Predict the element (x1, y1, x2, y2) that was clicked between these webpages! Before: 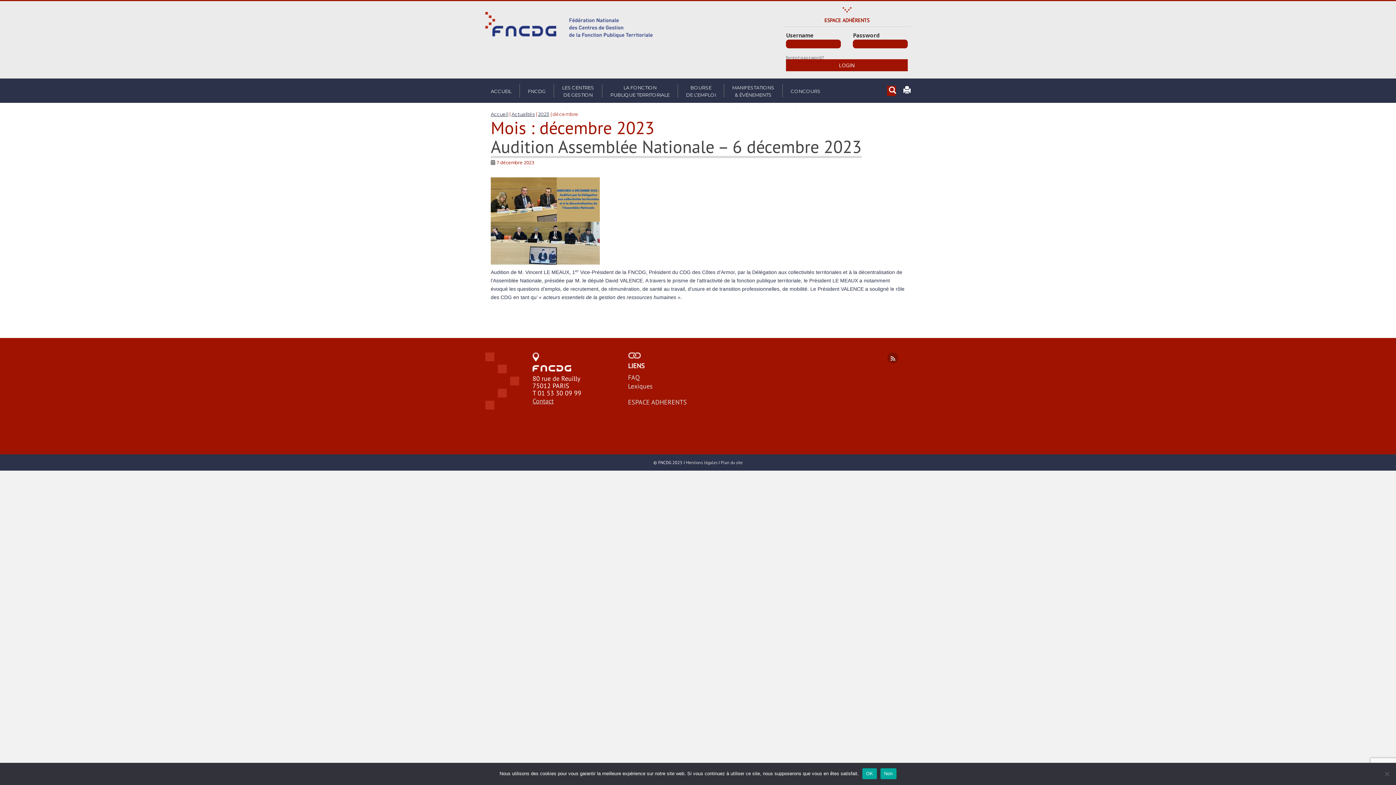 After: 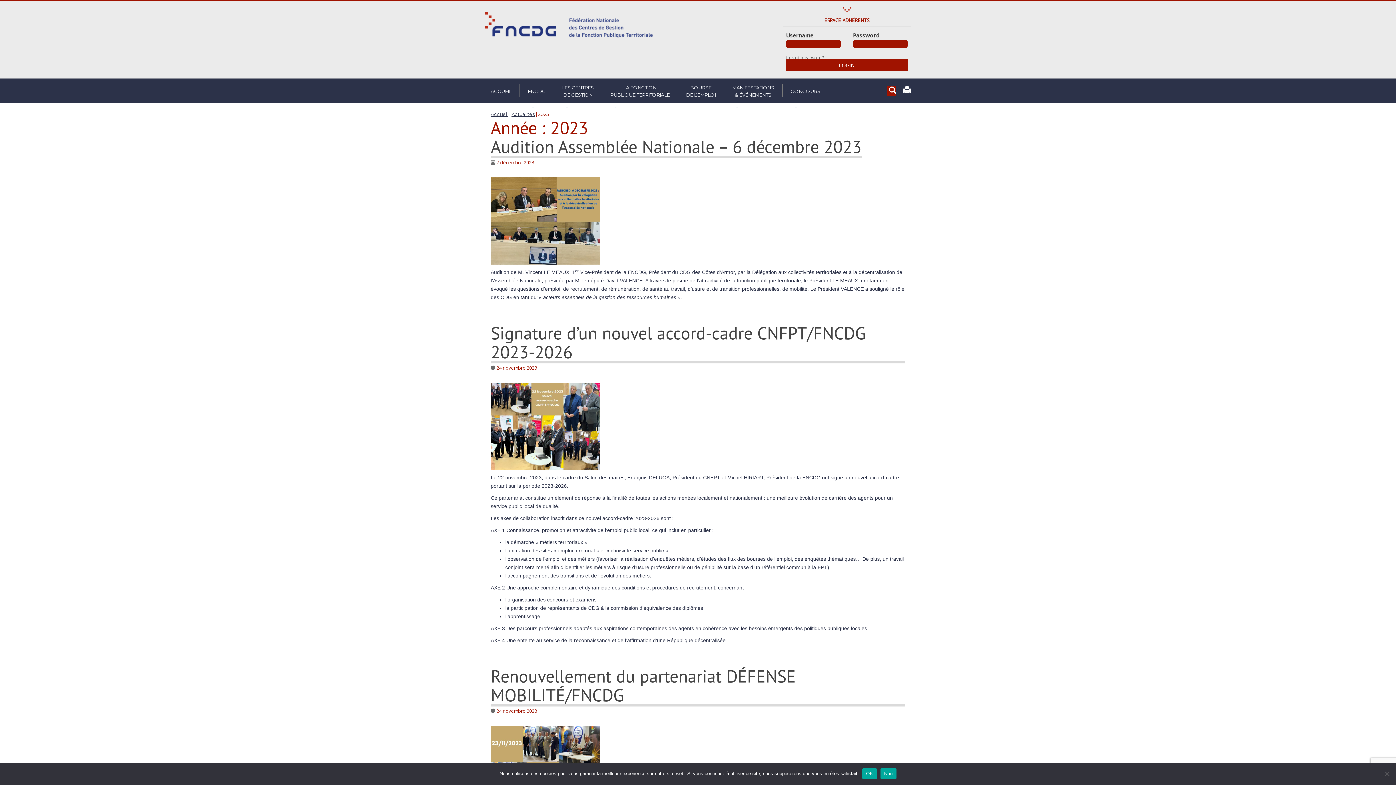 Action: label: 2023 bbox: (538, 111, 549, 117)